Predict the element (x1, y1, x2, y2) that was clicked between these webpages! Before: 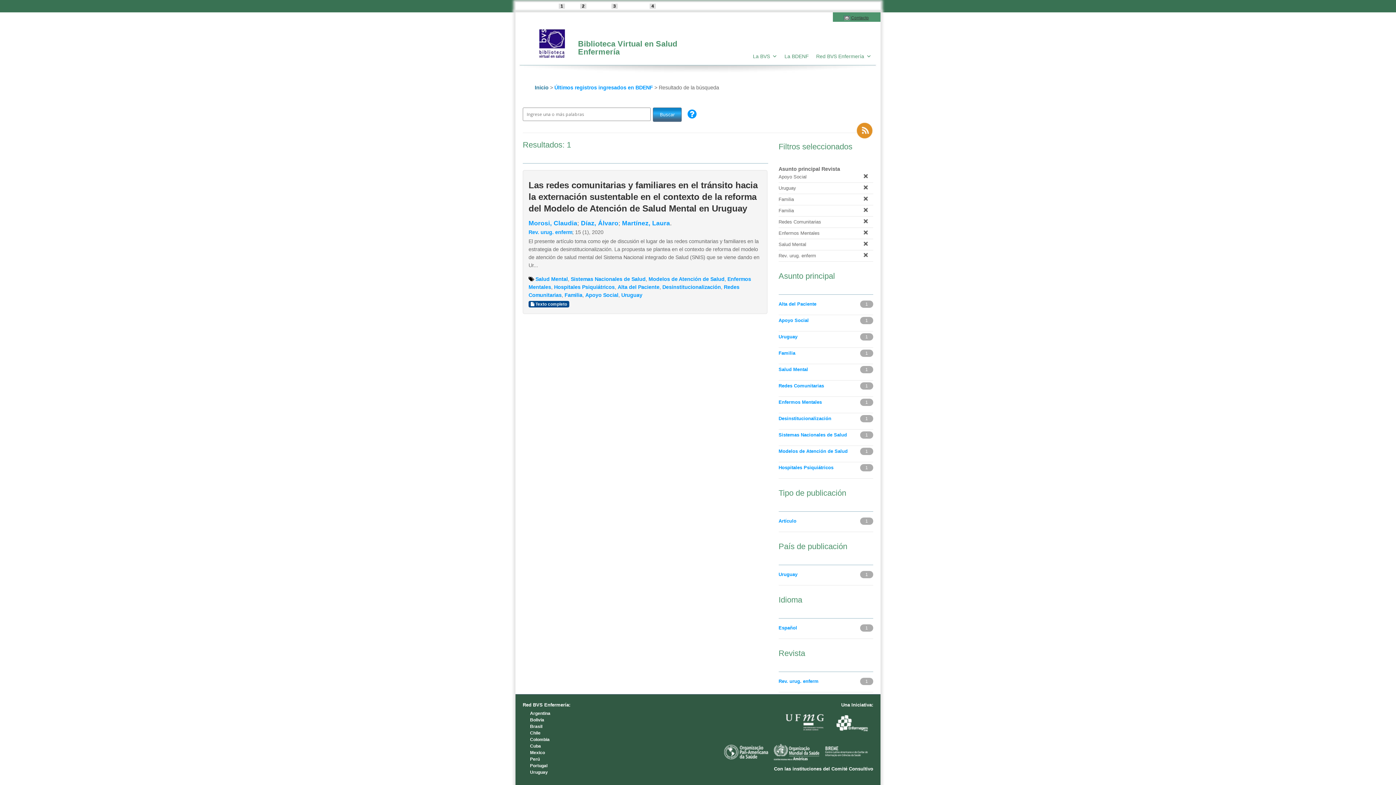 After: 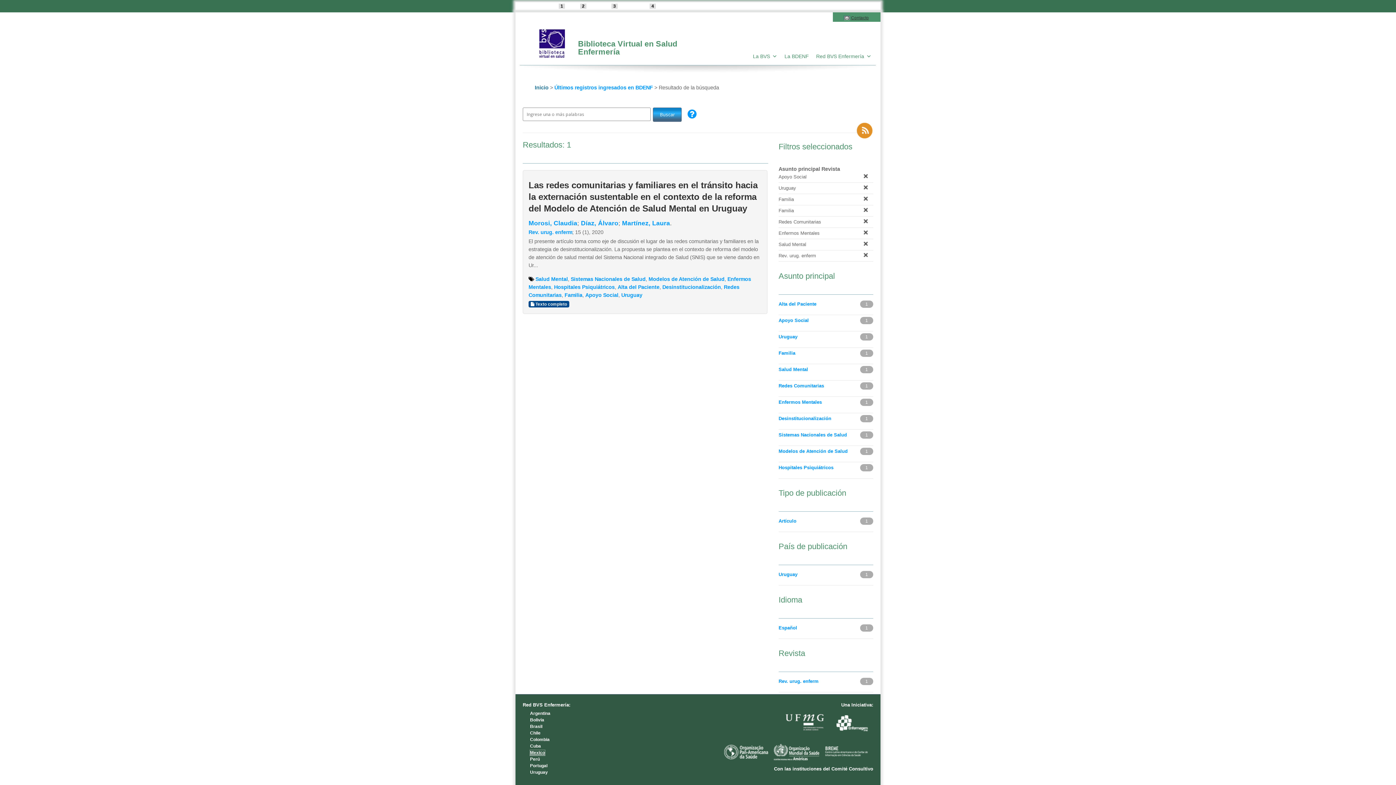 Action: bbox: (530, 750, 545, 755) label: Mexico